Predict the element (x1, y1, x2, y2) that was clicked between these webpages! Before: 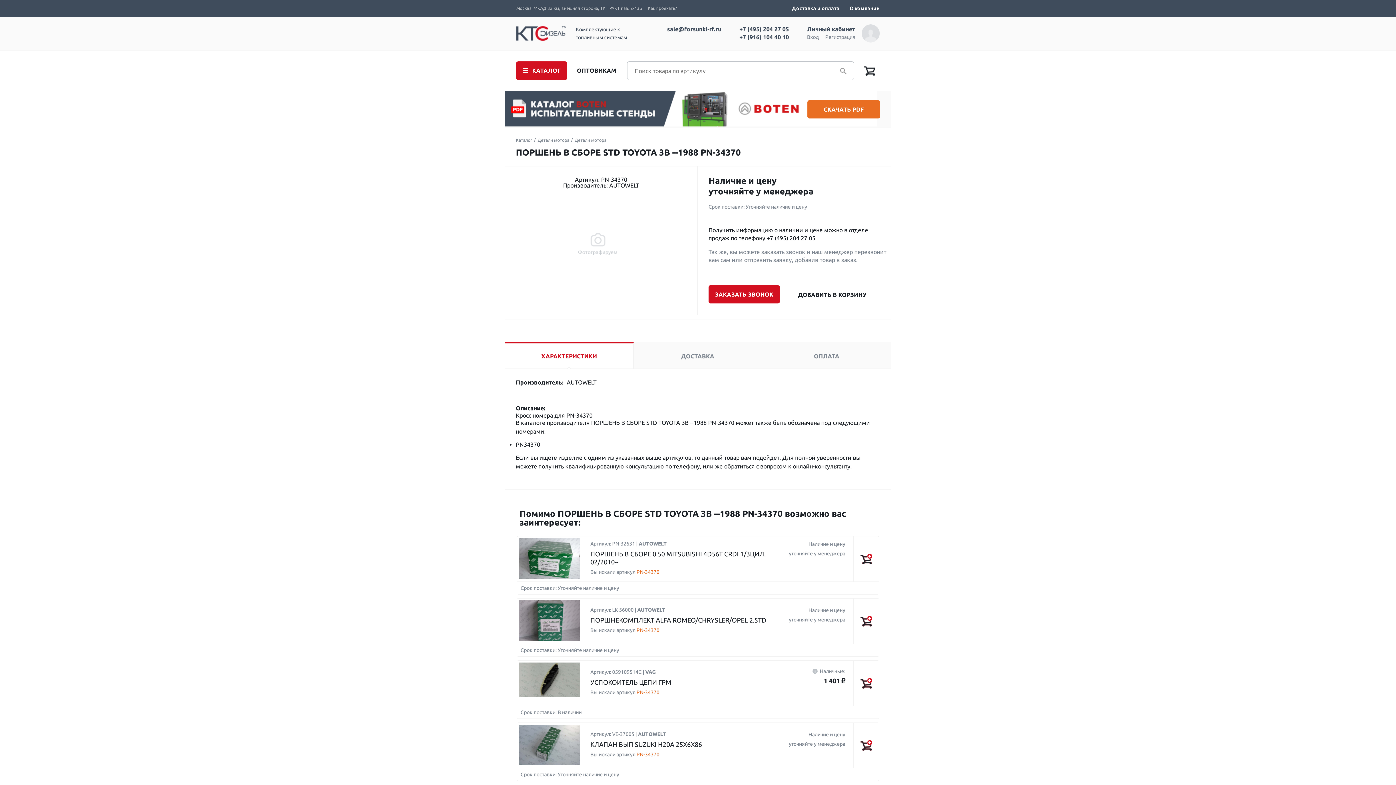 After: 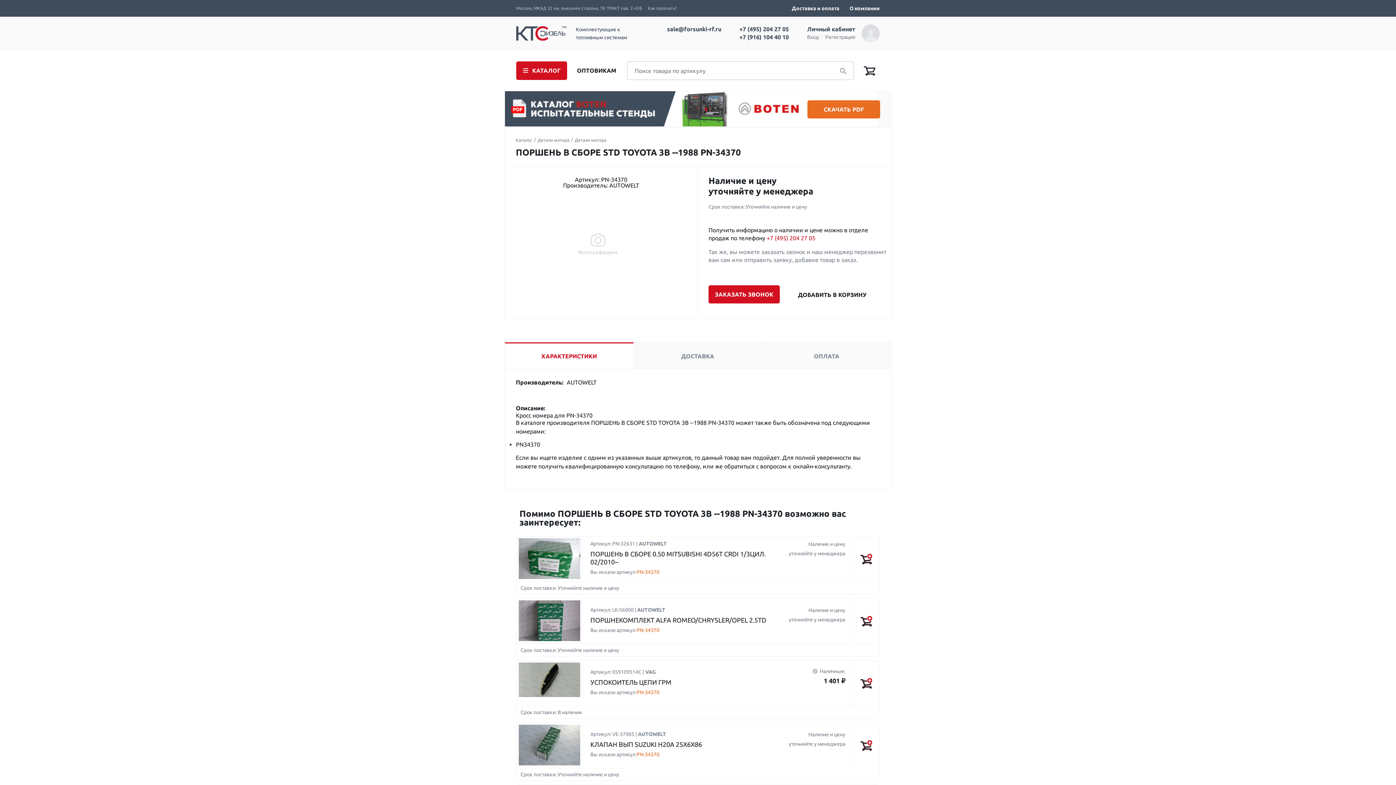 Action: label: +7 (495) 204 27 05 bbox: (766, 234, 815, 241)